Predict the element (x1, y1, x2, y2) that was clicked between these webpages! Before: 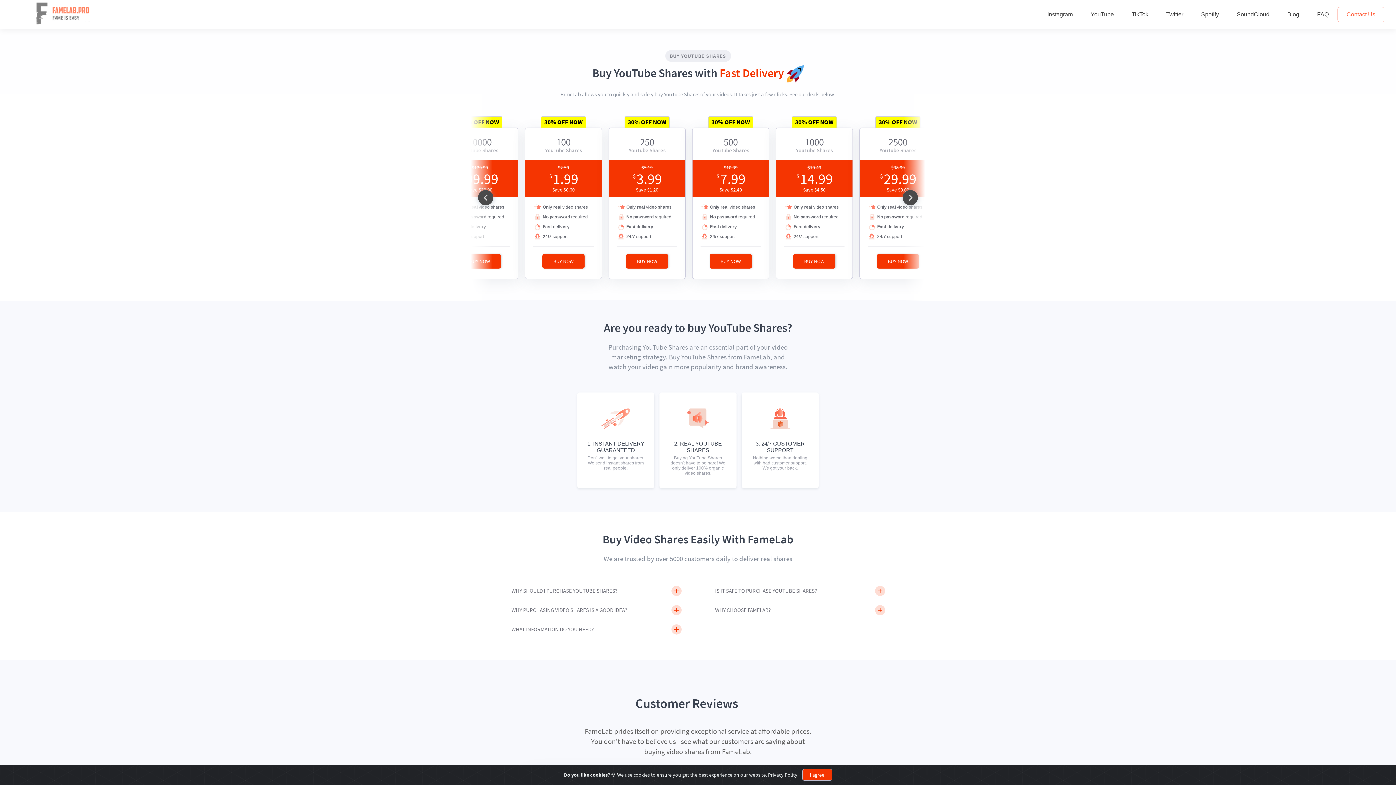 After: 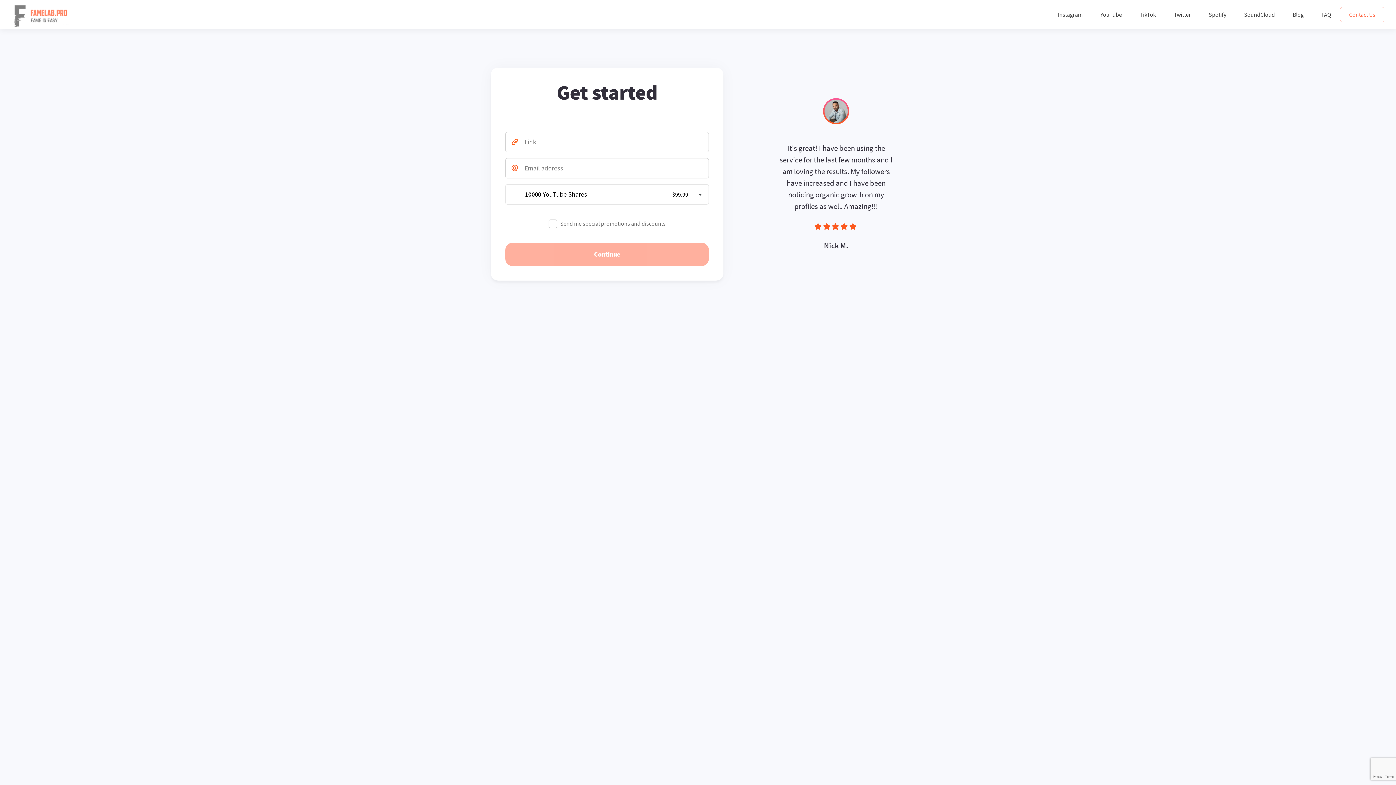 Action: bbox: (458, 254, 501, 268) label: BUY NOW